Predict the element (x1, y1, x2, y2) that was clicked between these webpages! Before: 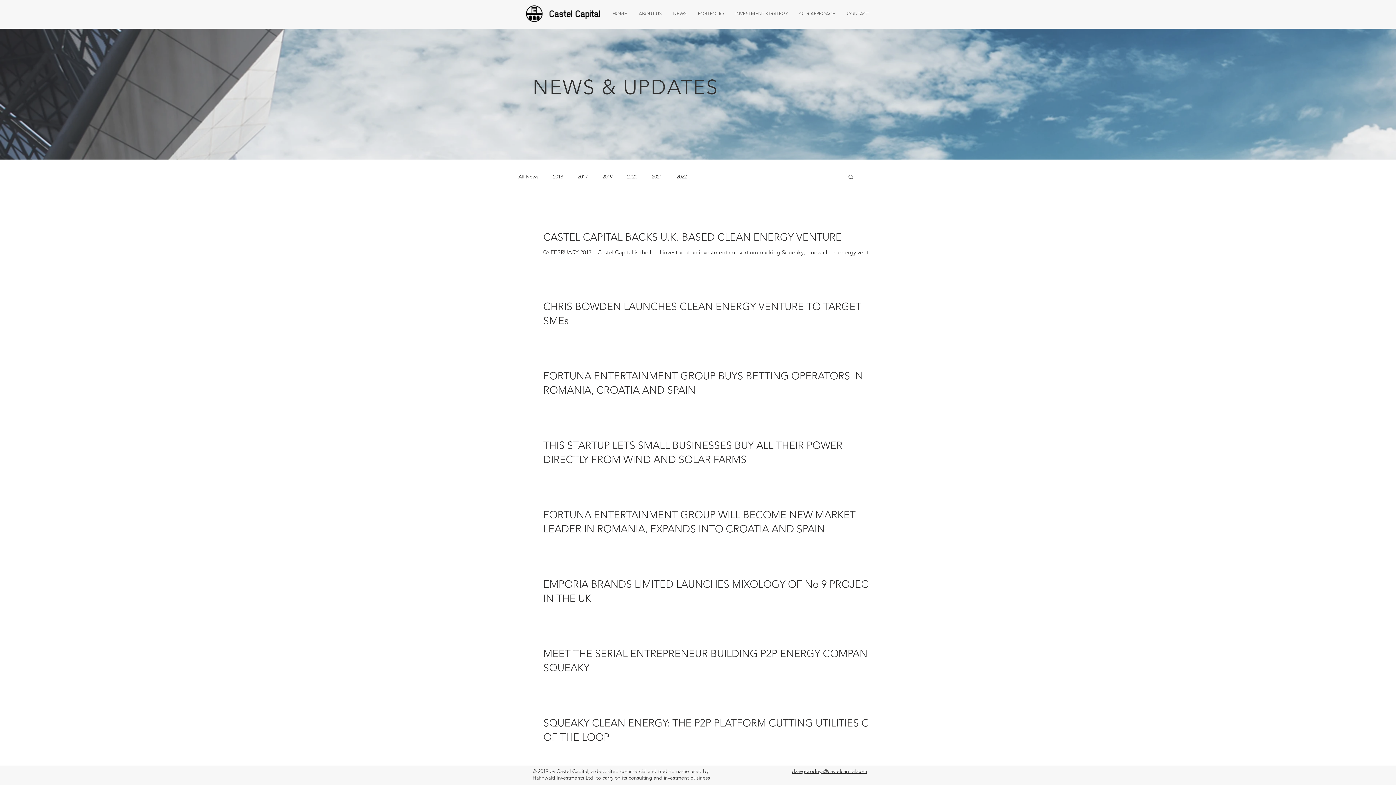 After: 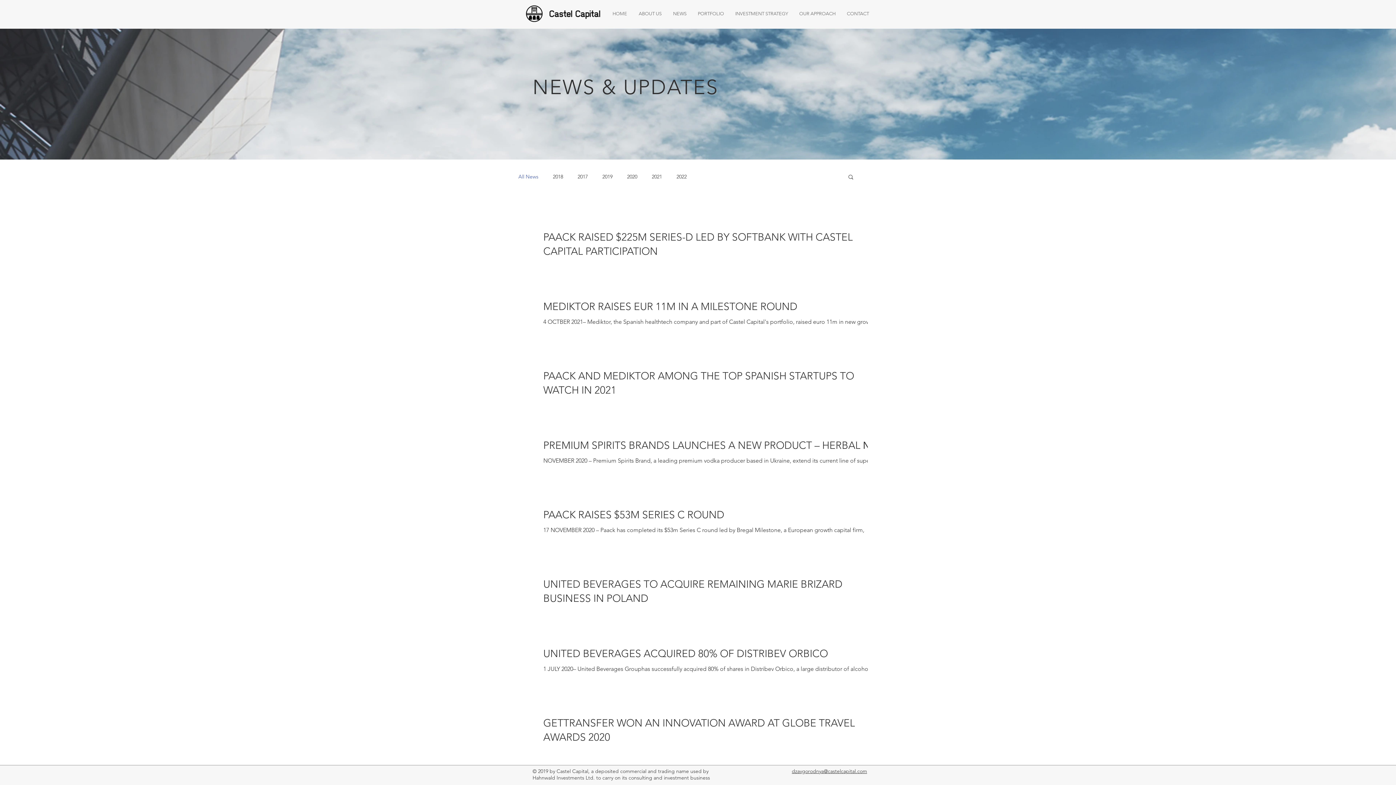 Action: label: All News bbox: (518, 173, 538, 180)